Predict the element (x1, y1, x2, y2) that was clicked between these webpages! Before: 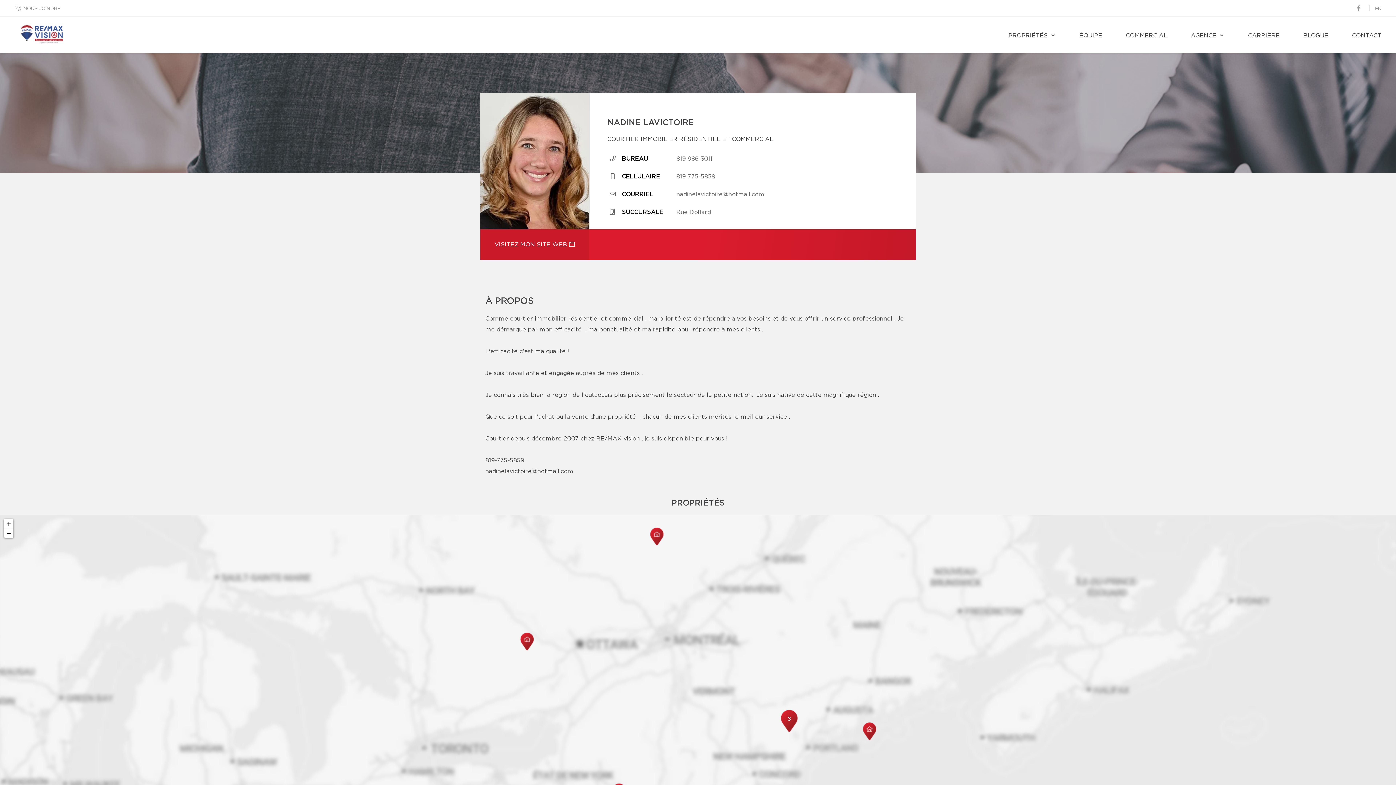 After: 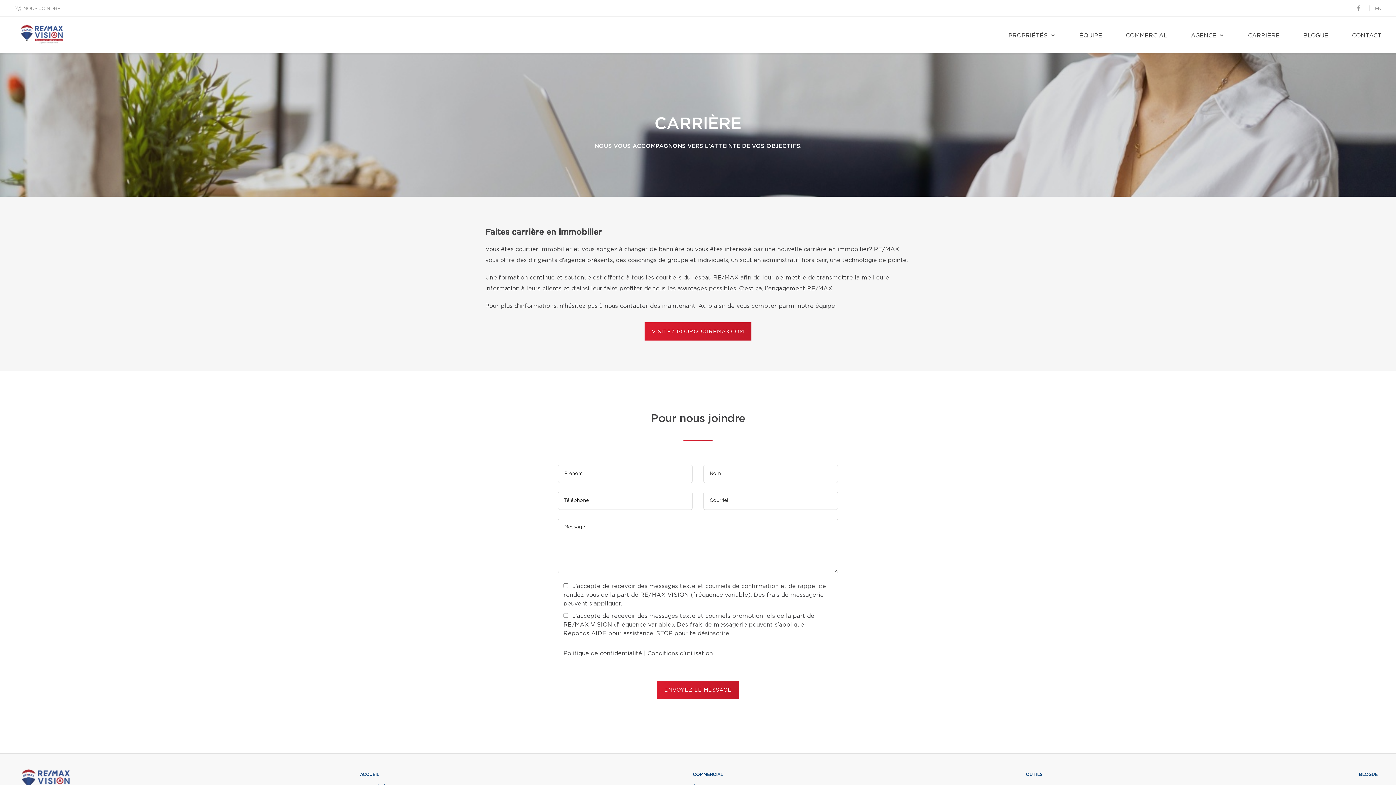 Action: bbox: (1241, 16, 1287, 53) label: CARRIÈRE